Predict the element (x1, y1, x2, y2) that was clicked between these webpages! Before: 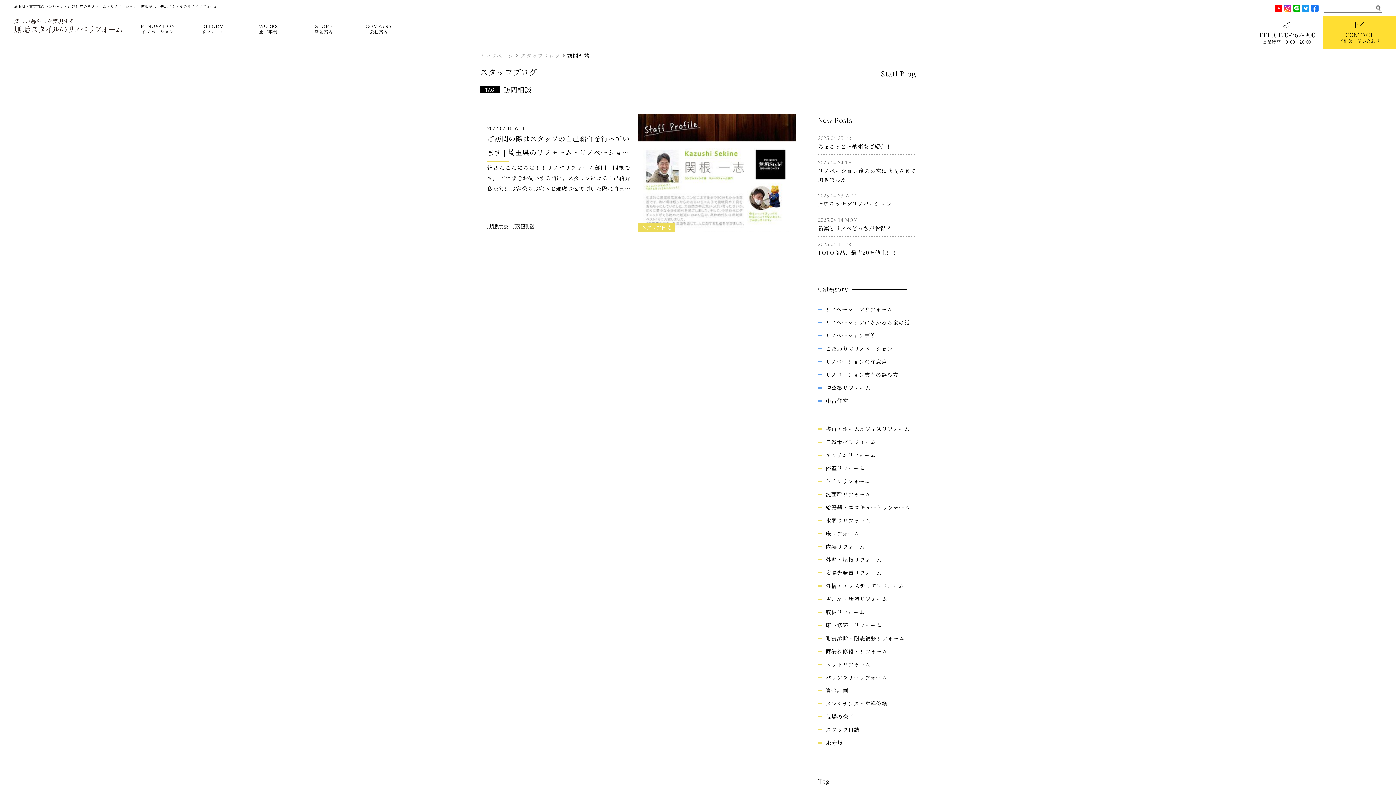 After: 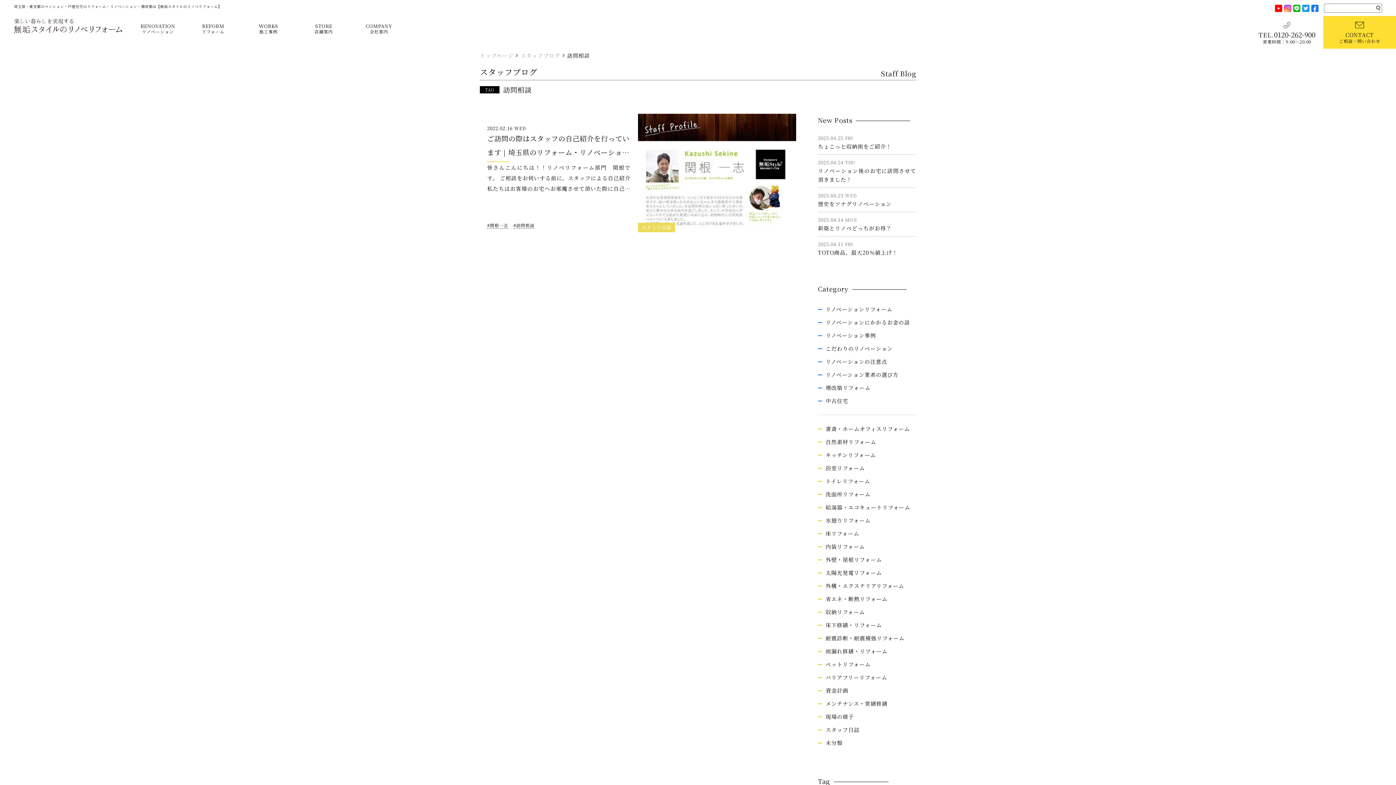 Action: bbox: (1275, 4, 1282, 12)